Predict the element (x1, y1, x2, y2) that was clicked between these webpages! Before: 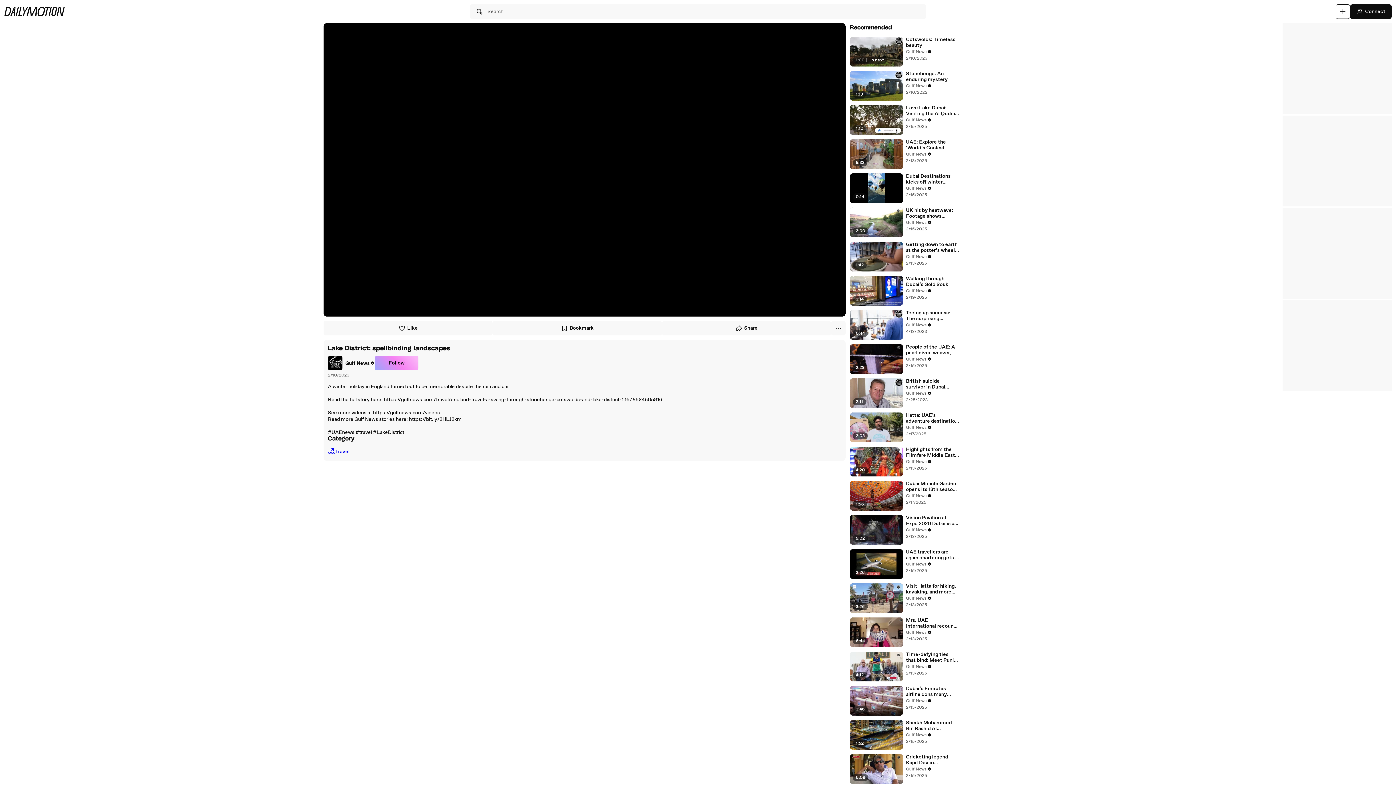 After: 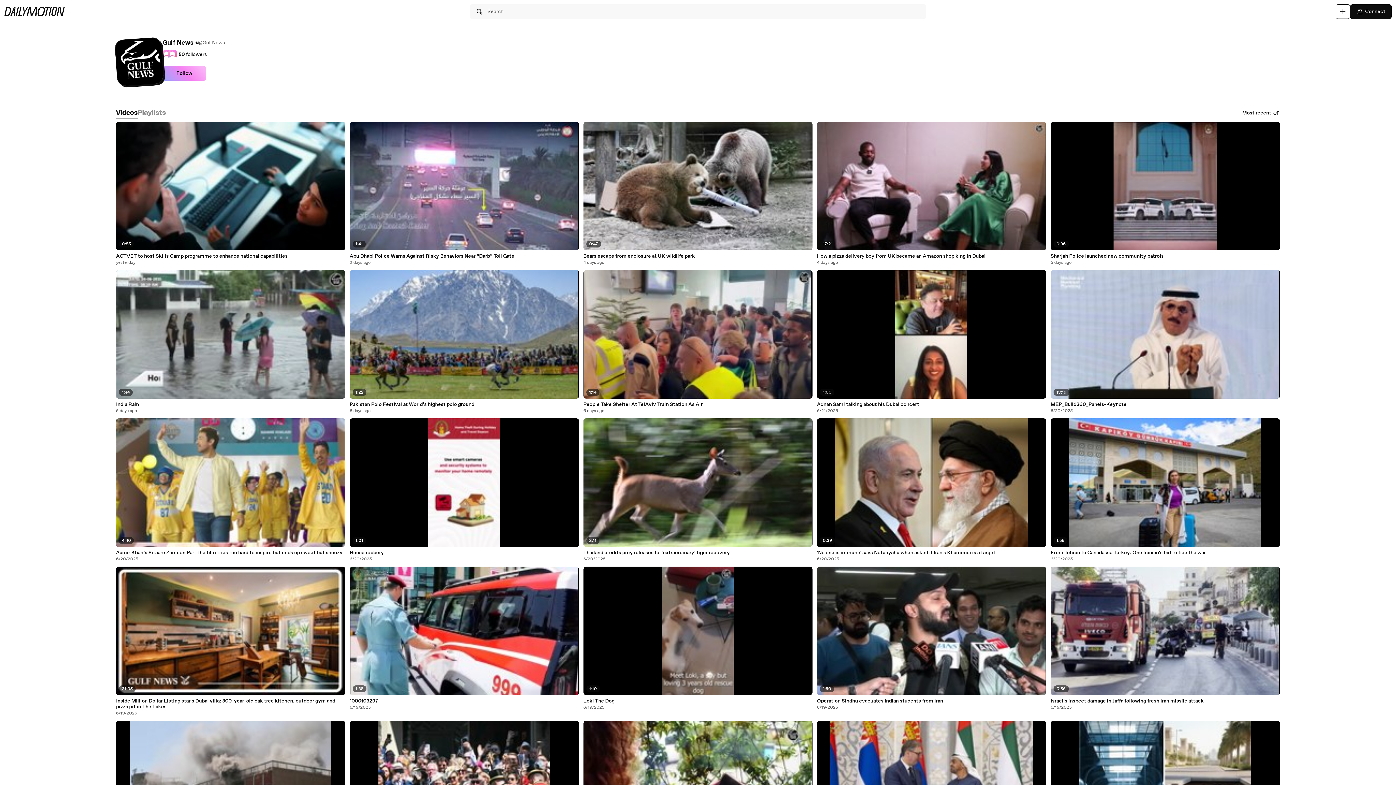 Action: label: Gulf News bbox: (906, 150, 932, 157)